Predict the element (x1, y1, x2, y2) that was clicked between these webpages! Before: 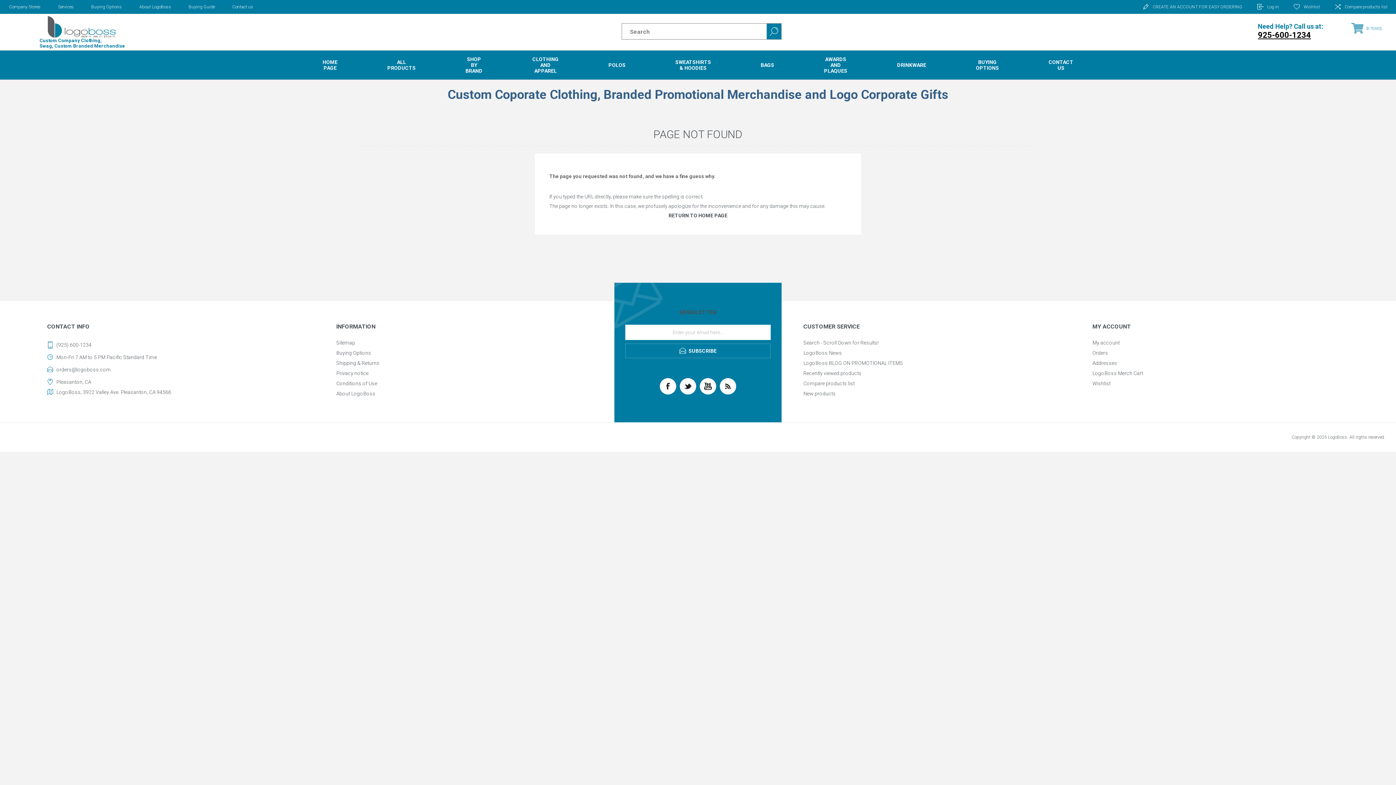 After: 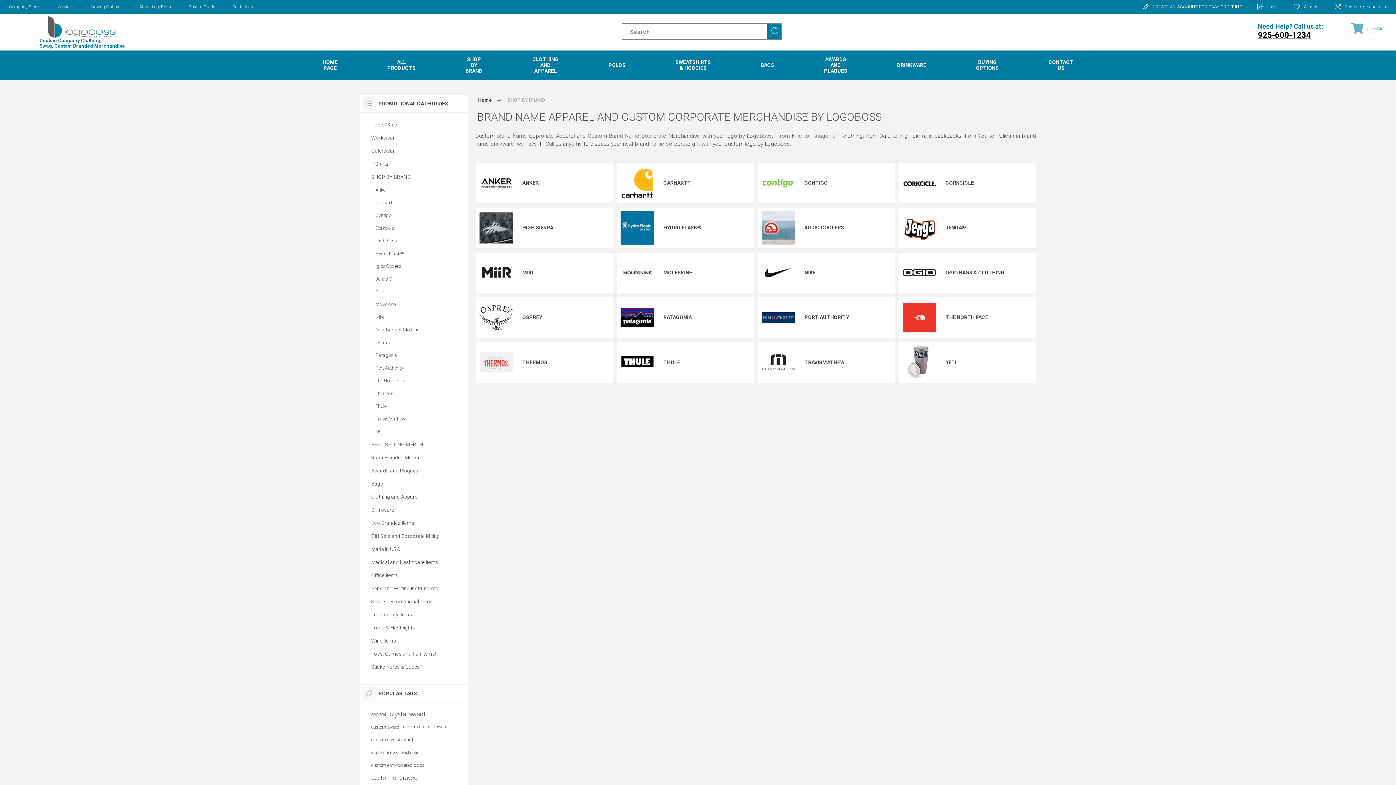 Action: label: SHOP BY BRAND bbox: (441, 50, 507, 79)